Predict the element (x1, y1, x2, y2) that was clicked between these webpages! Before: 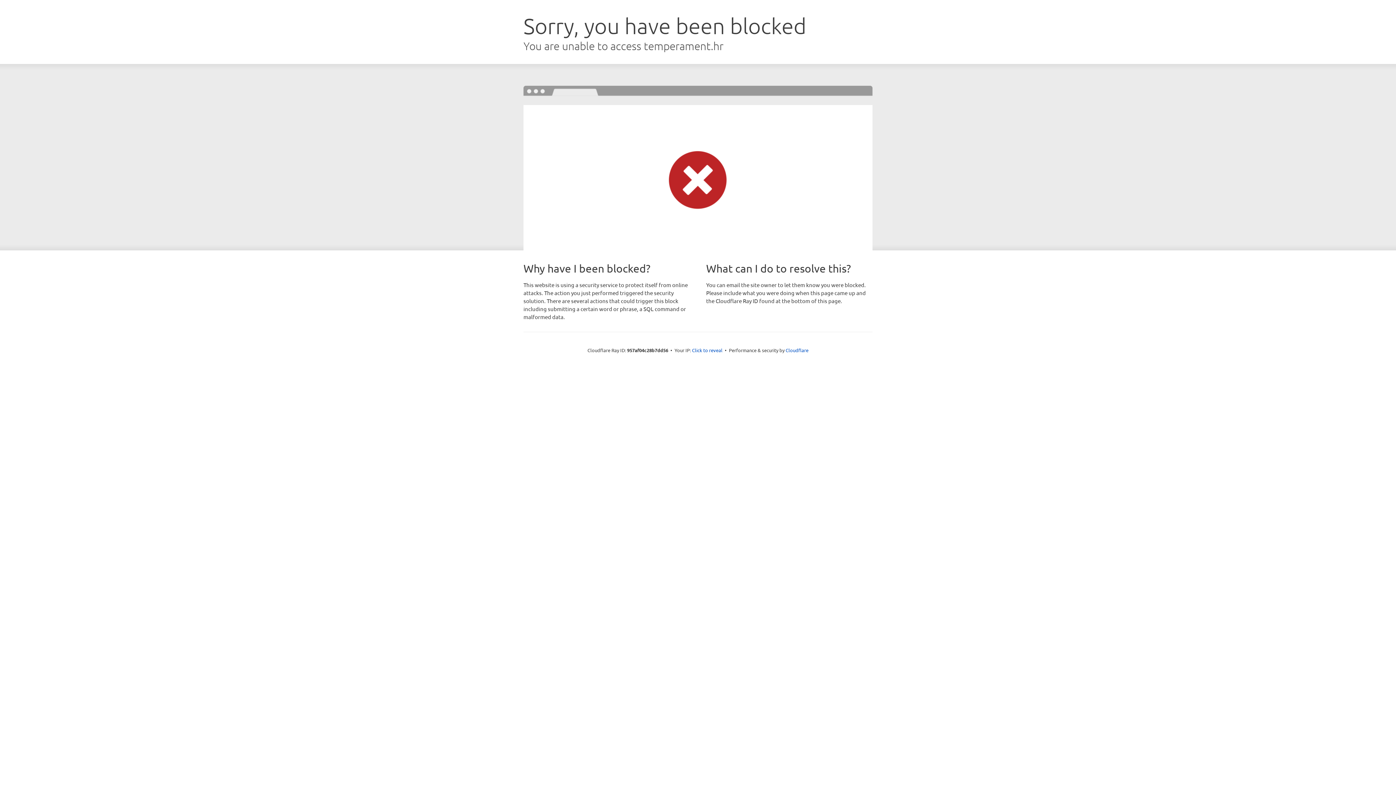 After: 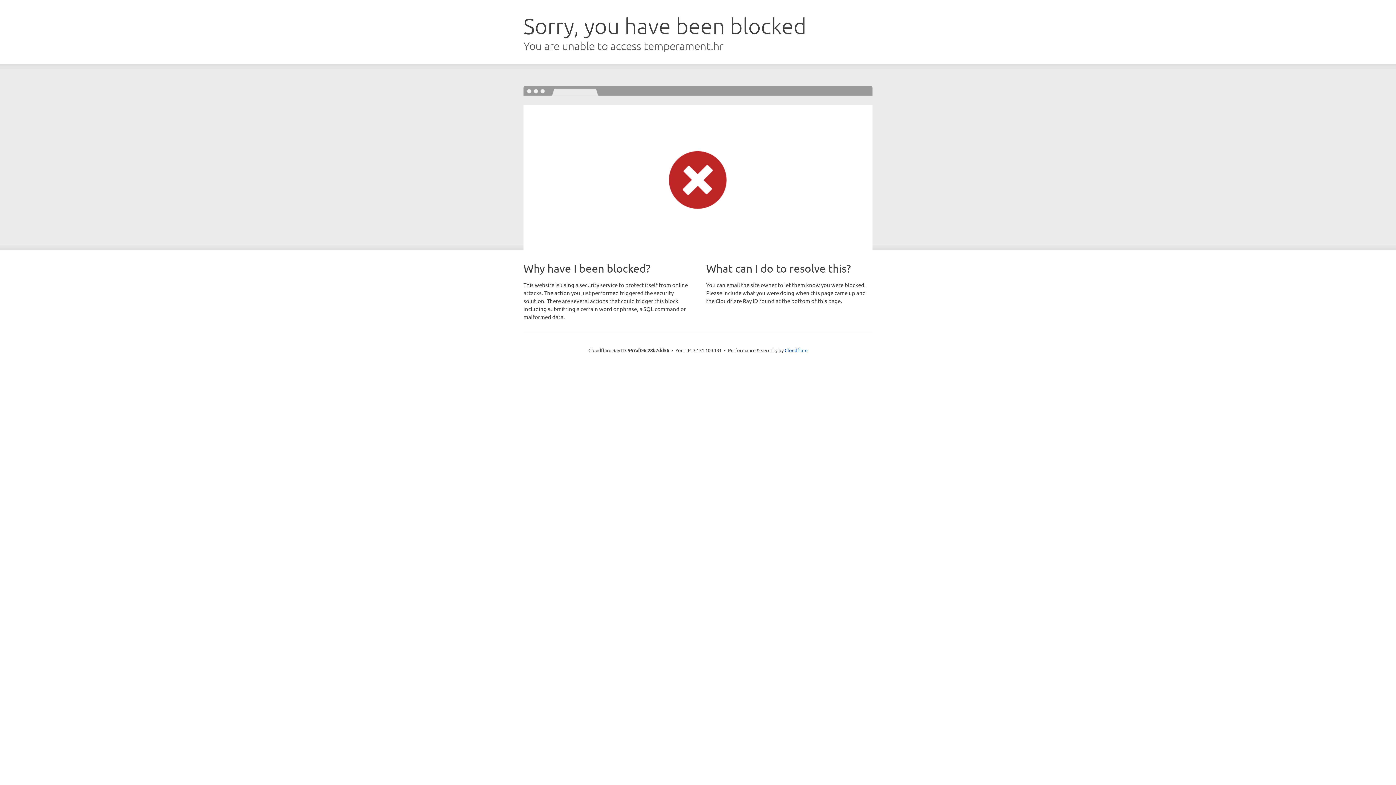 Action: label: Click to reveal bbox: (692, 346, 722, 353)